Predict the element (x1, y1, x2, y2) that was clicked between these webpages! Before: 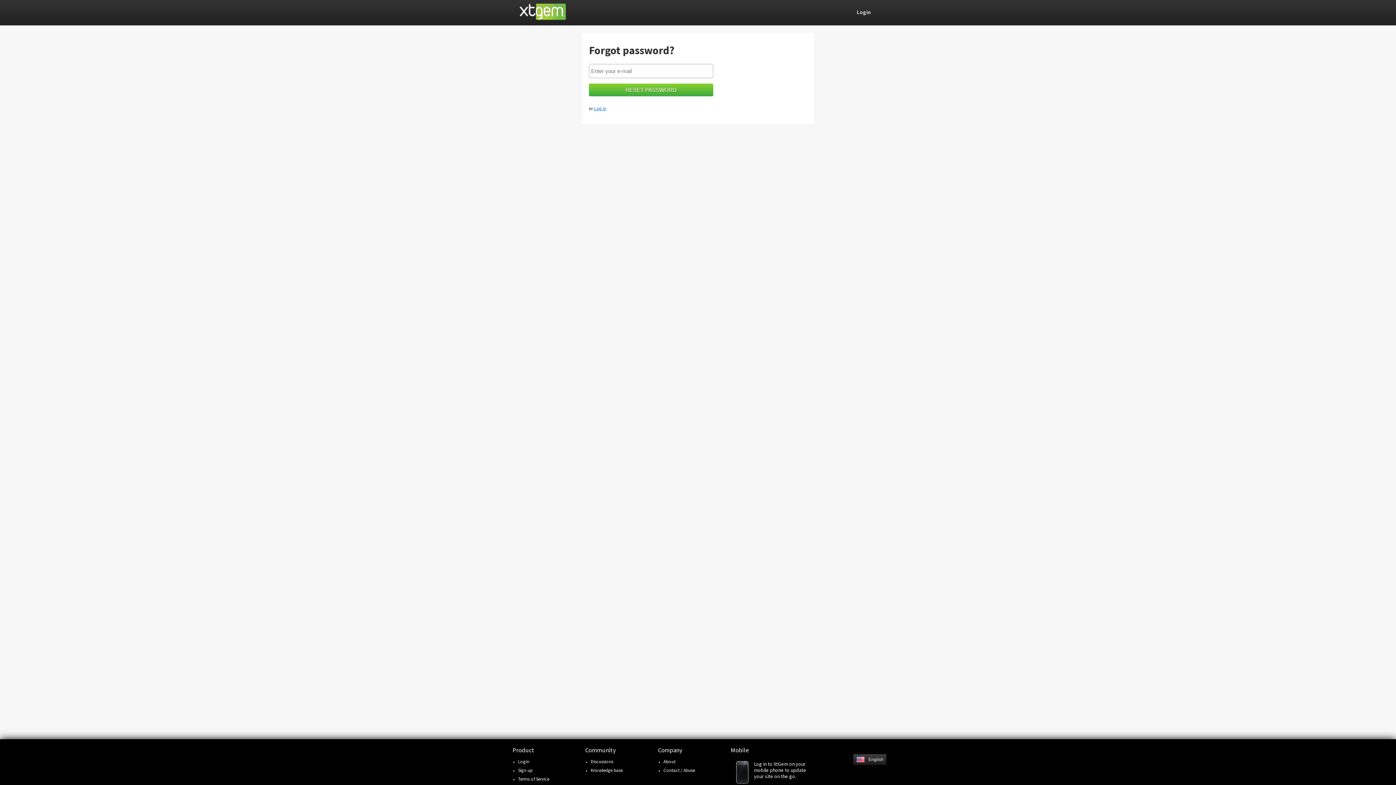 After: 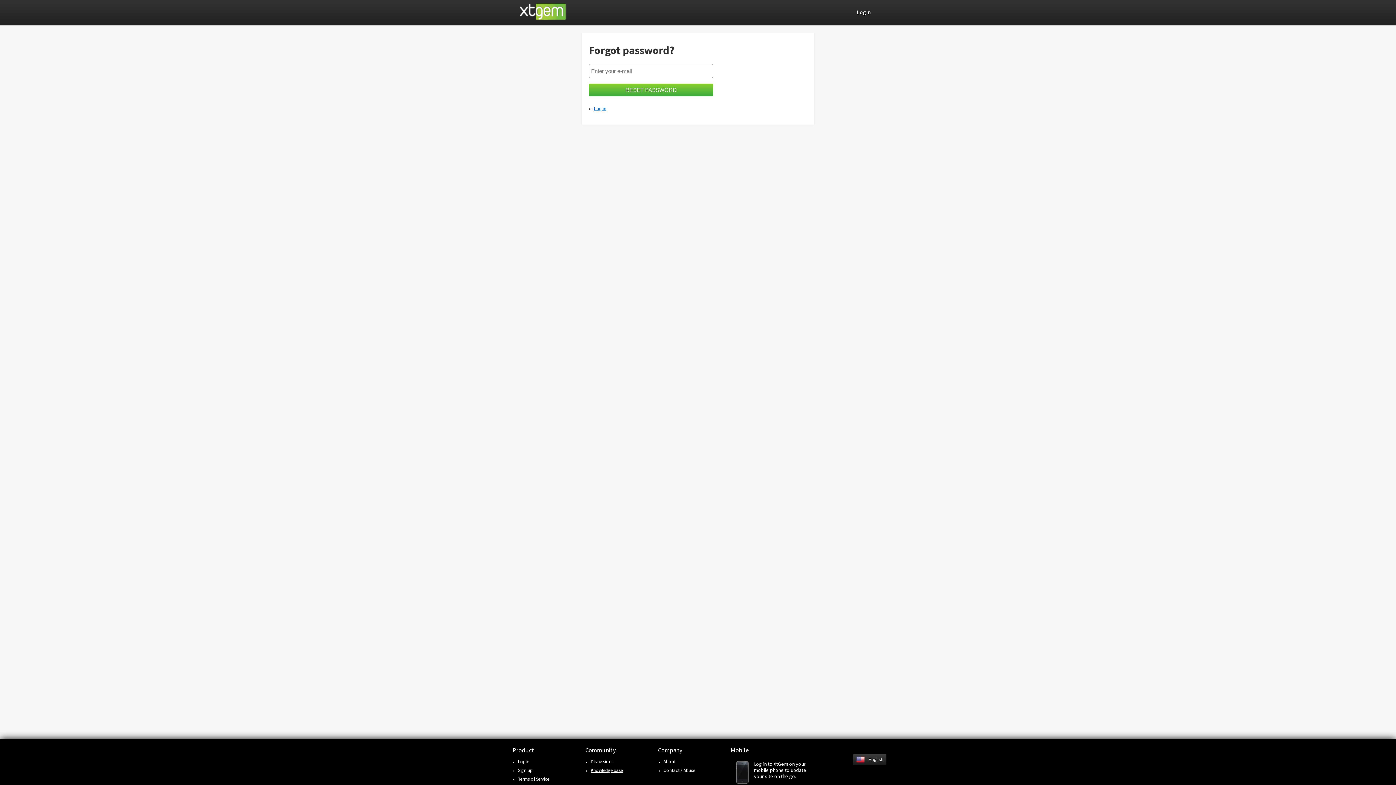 Action: bbox: (590, 767, 622, 773) label: Knowledge base